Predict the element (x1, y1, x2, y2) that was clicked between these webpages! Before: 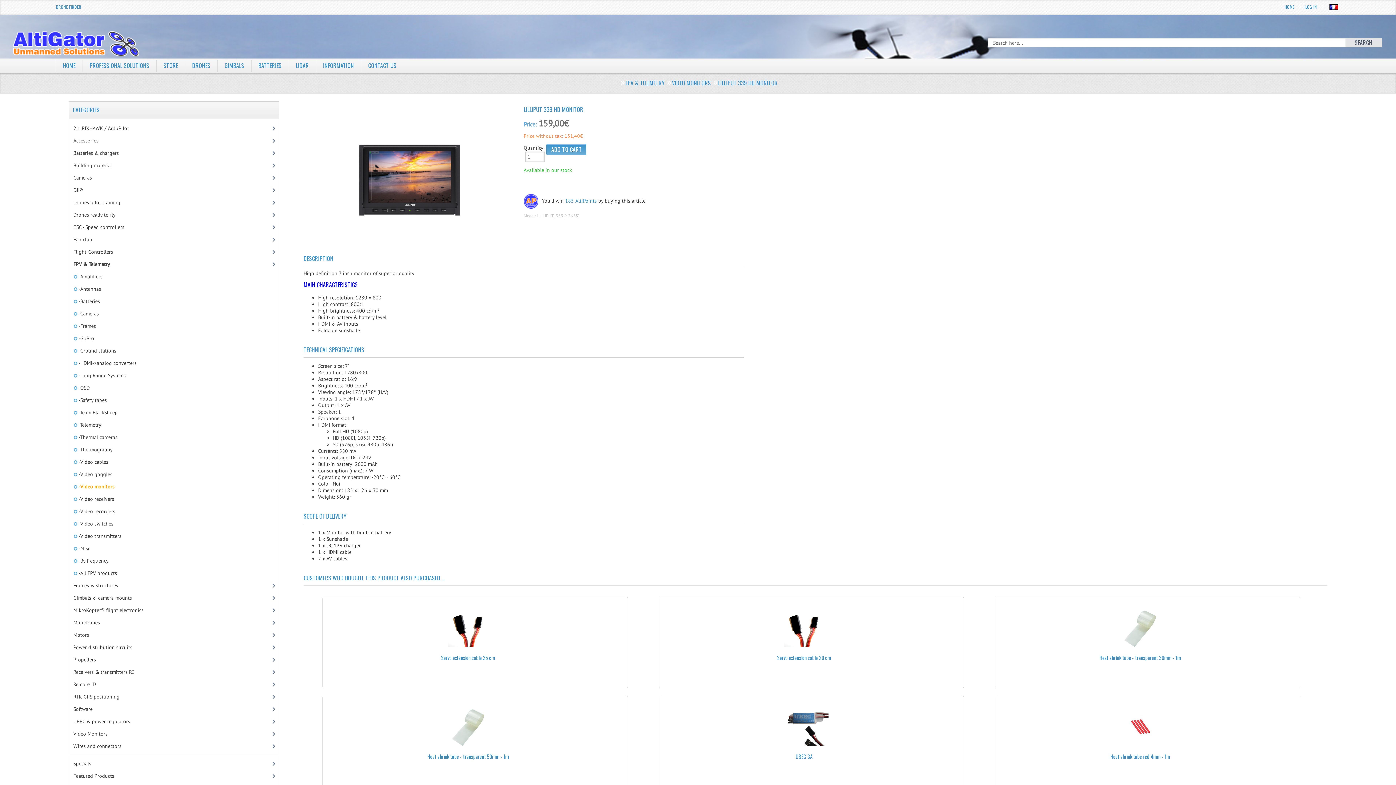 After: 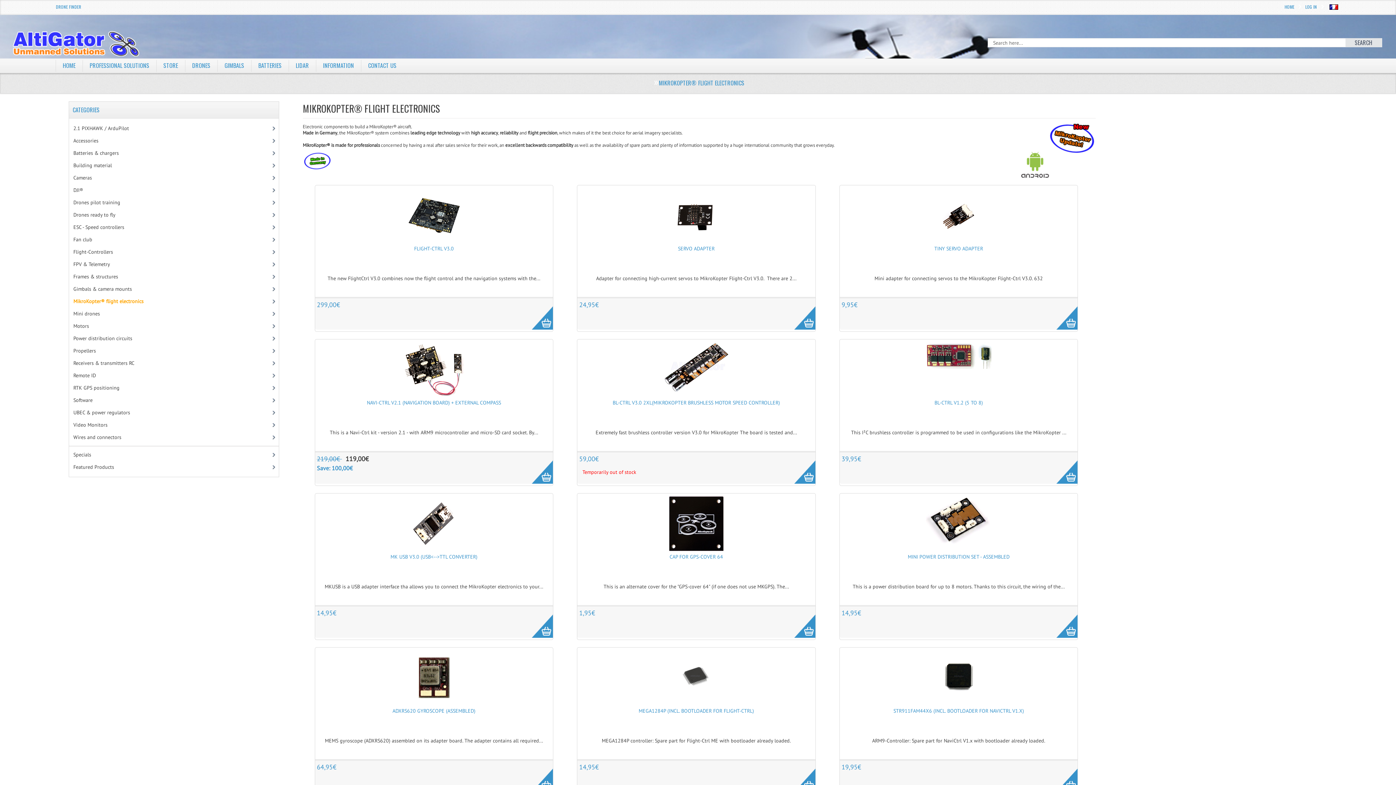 Action: label: MikroKopter® flight electronics bbox: (69, 604, 275, 616)